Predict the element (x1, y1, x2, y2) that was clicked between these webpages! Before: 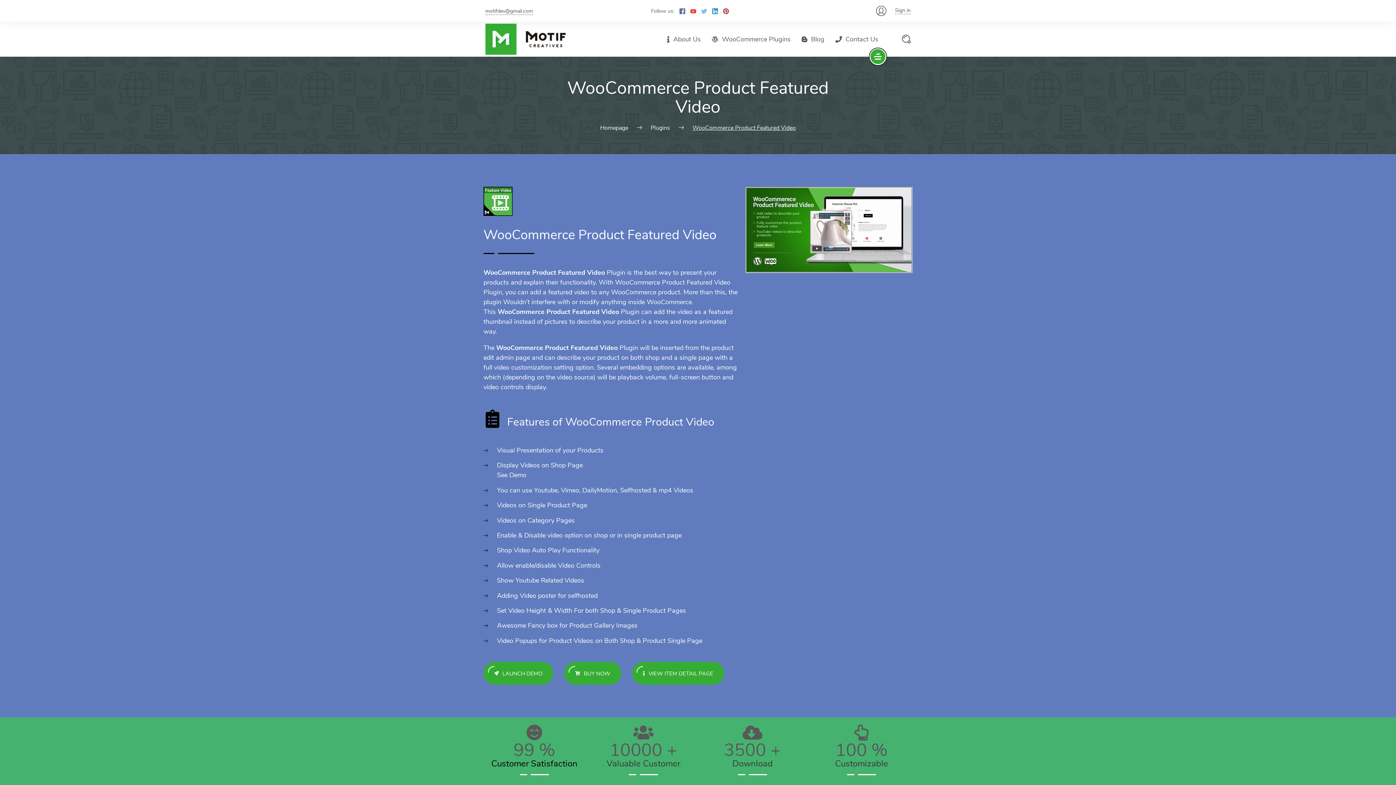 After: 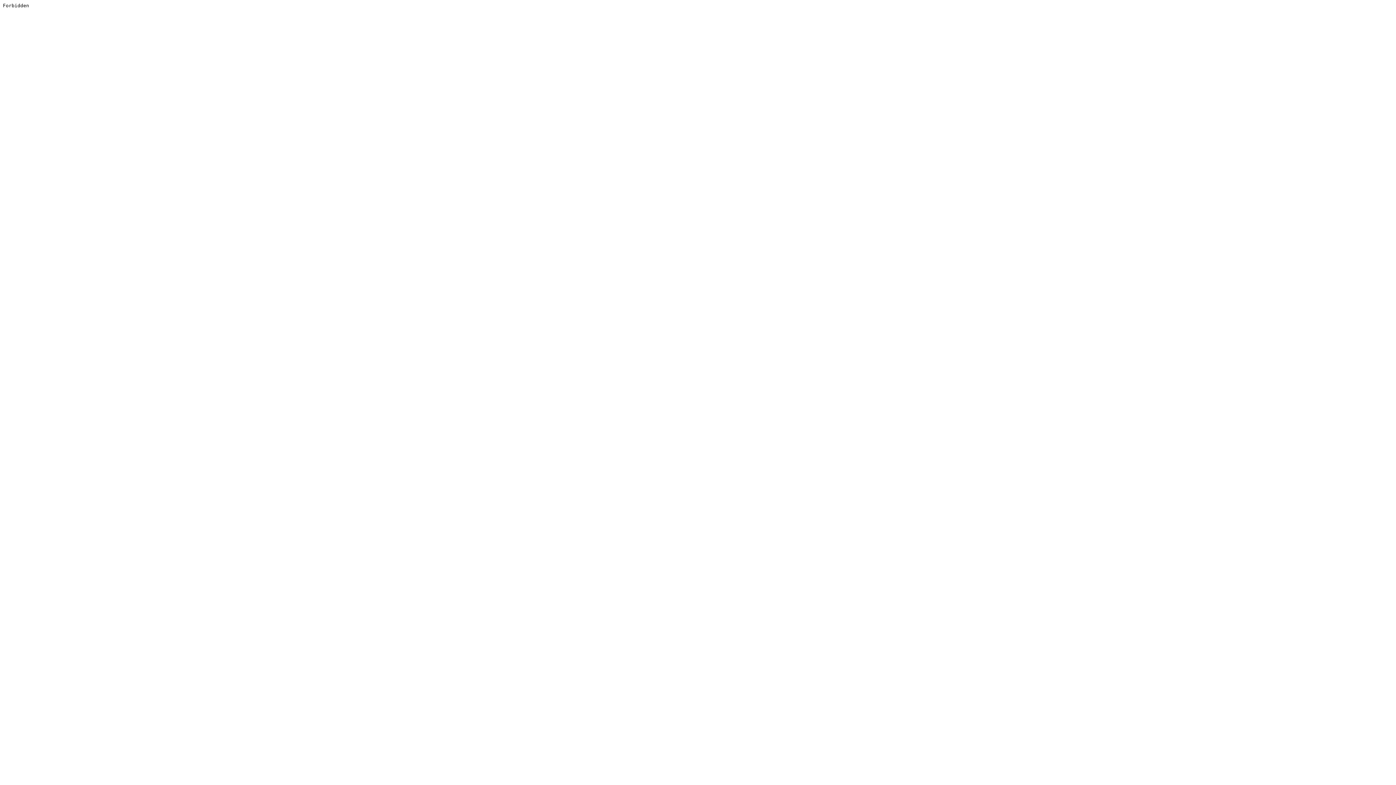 Action: bbox: (564, 662, 621, 685) label: BUY NOW